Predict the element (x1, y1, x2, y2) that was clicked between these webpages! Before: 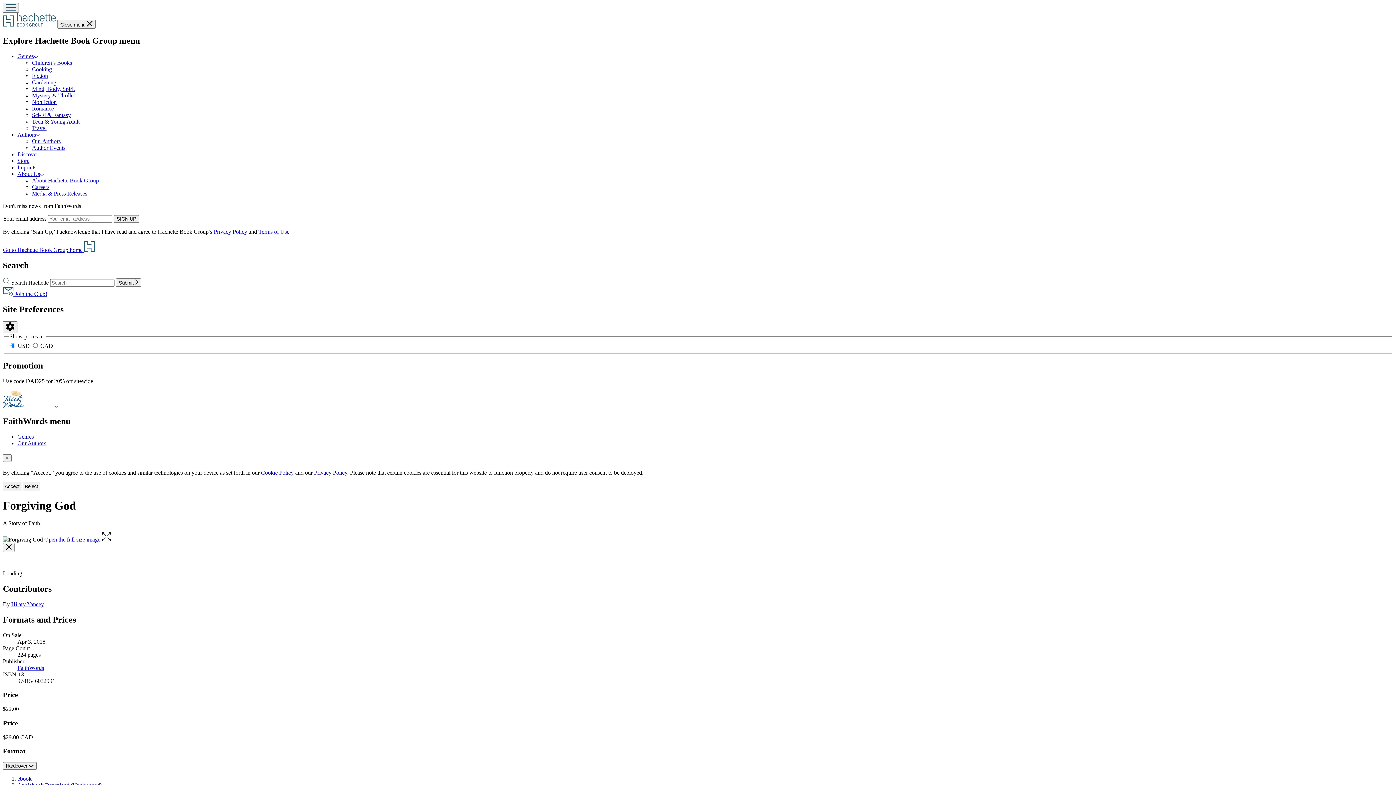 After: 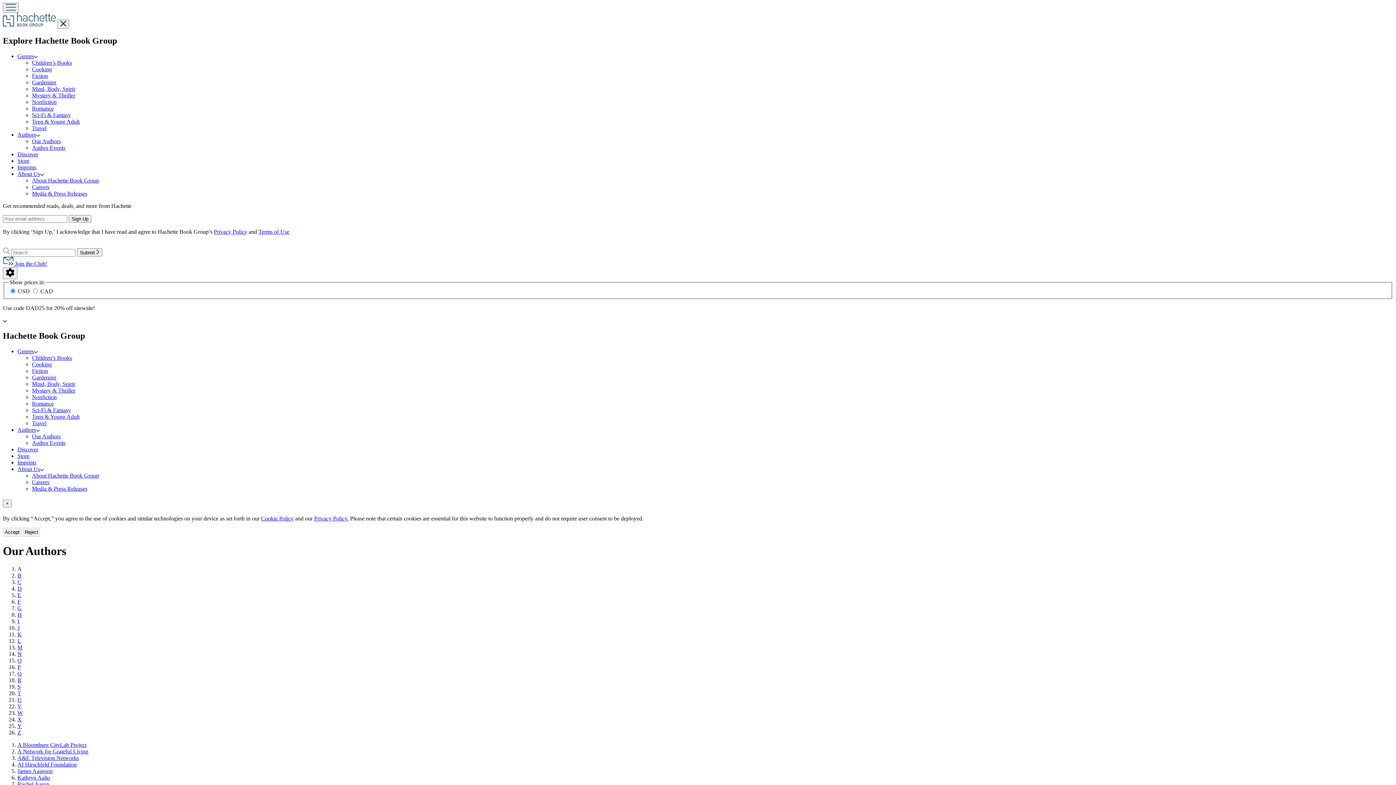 Action: label: Our Authors bbox: (32, 138, 60, 144)